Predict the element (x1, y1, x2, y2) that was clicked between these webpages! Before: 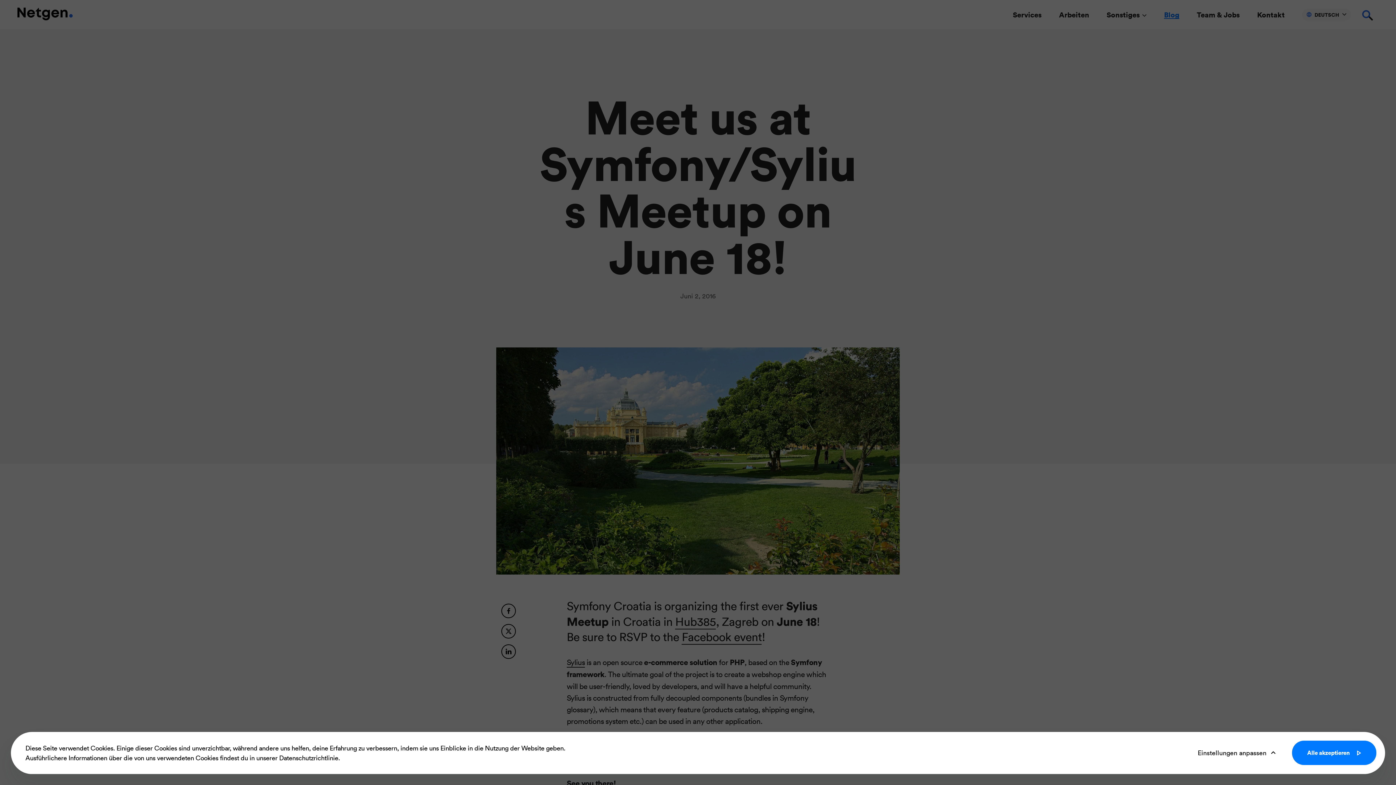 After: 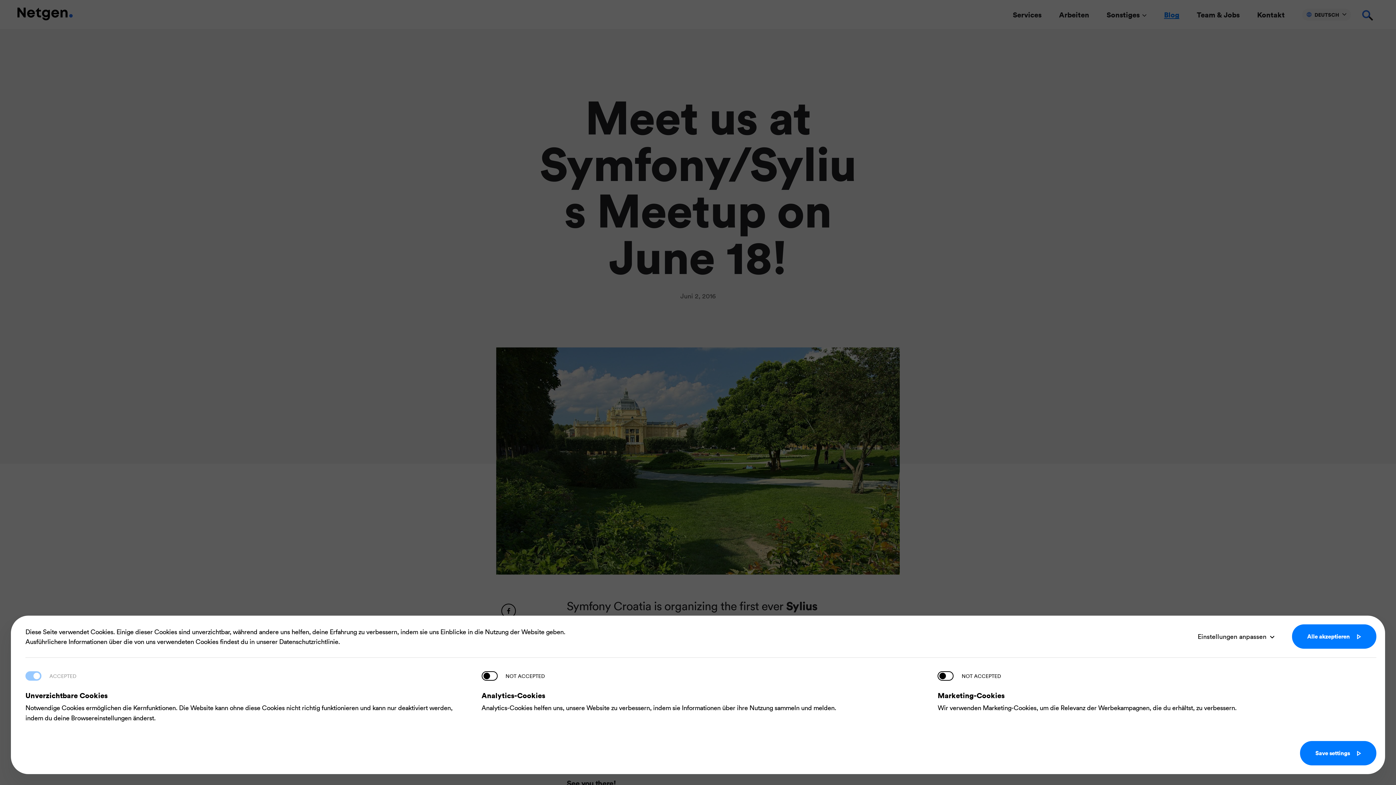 Action: label: Einstellungen anpassen bbox: (1191, 741, 1274, 765)